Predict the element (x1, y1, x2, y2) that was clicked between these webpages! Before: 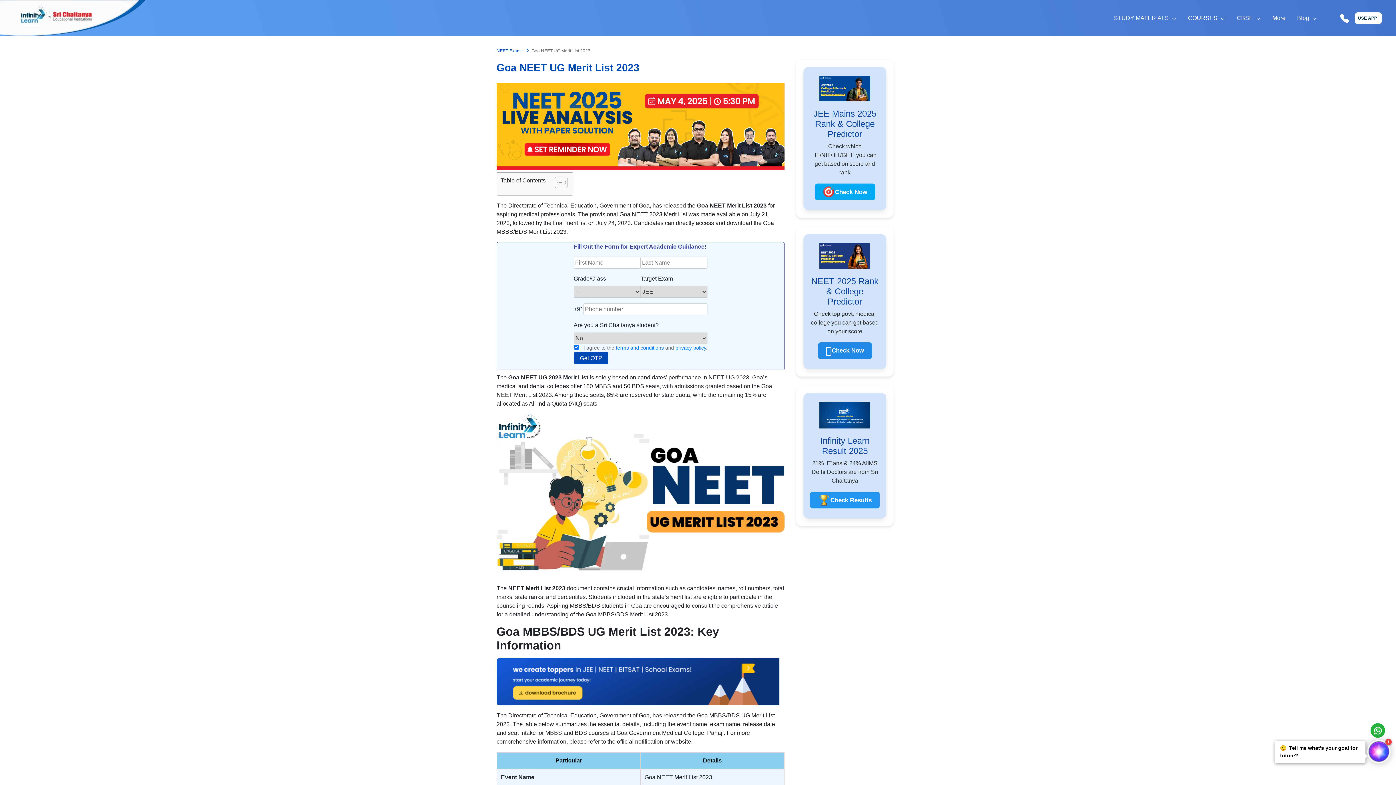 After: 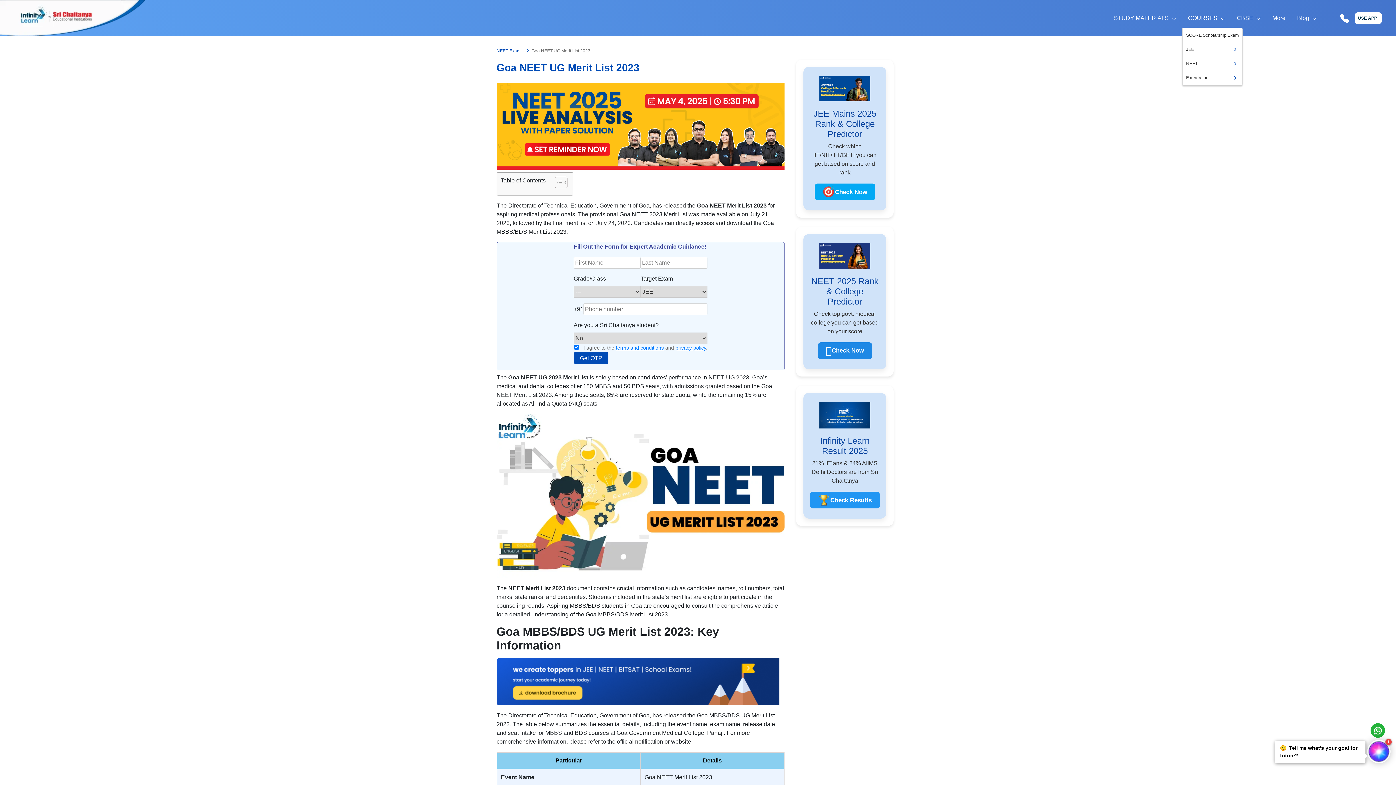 Action: label: COURSES bbox: (1188, 8, 1217, 27)